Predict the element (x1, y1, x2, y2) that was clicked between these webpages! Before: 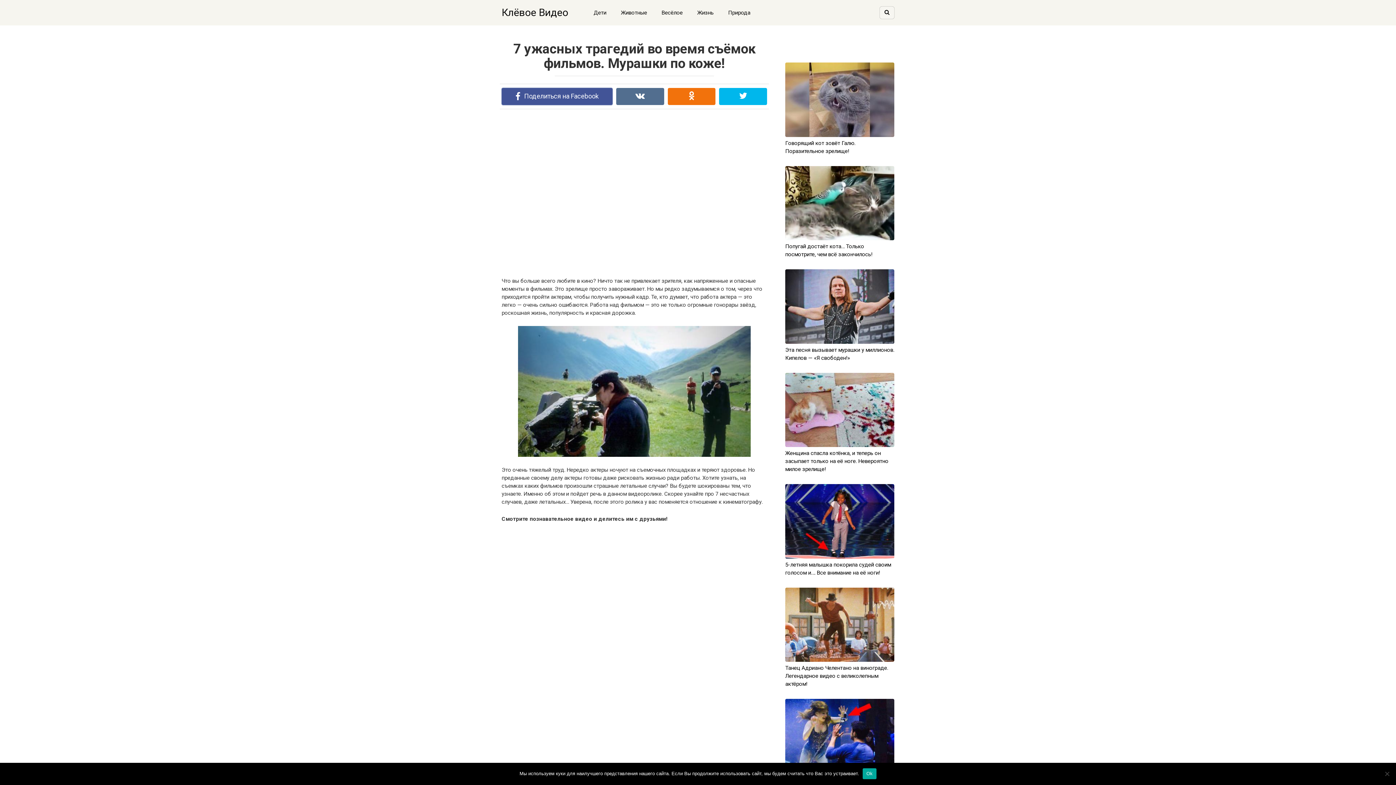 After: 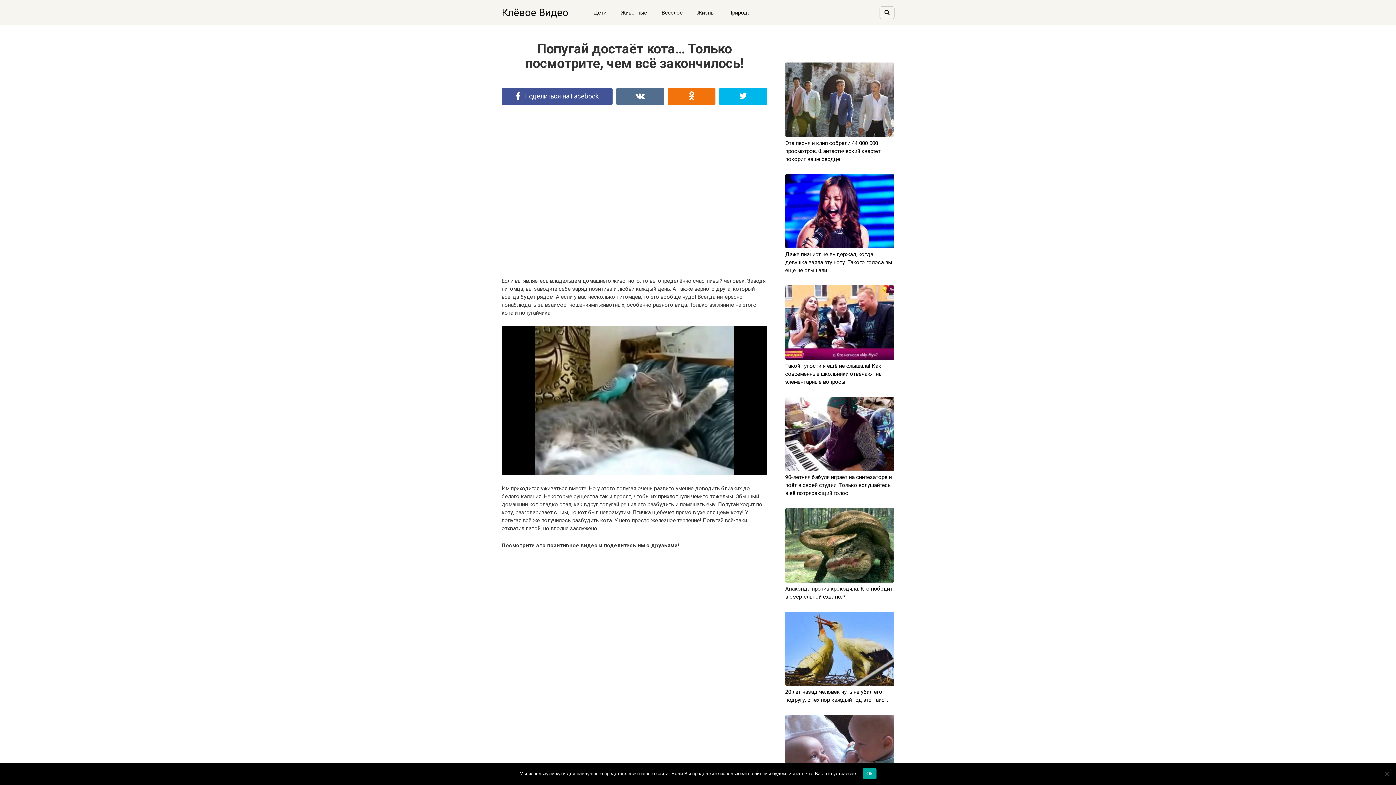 Action: bbox: (785, 166, 894, 258) label: Попугай достаёт кота… Только посмотрите, чем всё закончилось!